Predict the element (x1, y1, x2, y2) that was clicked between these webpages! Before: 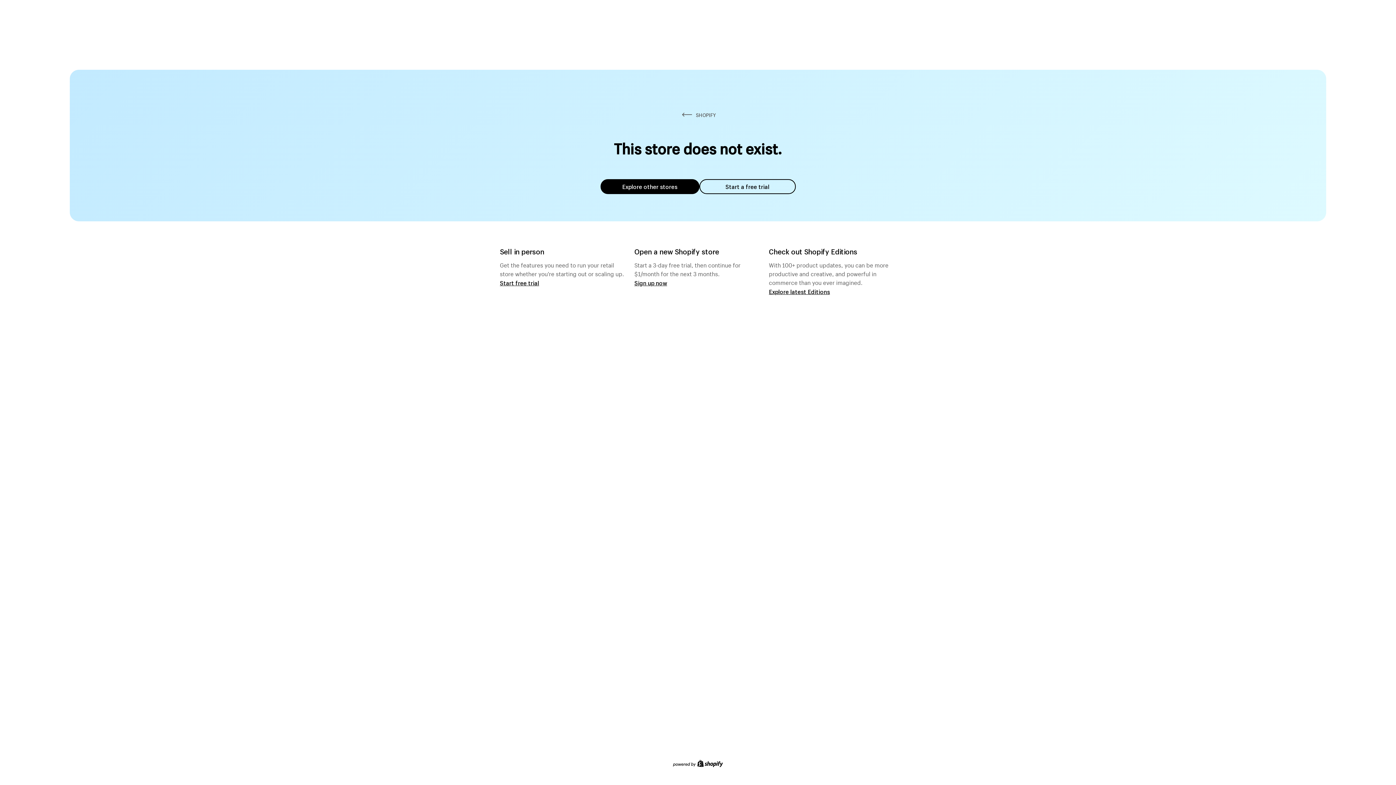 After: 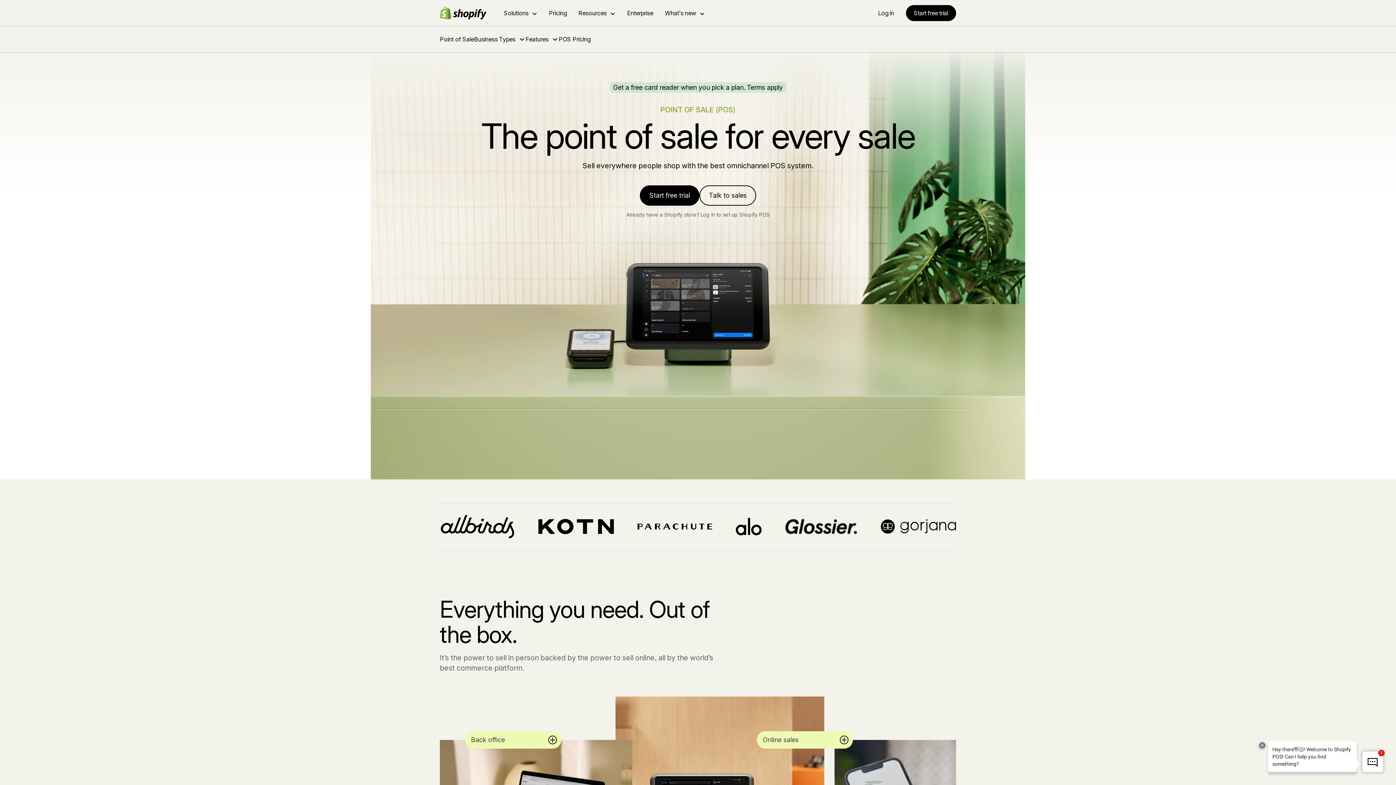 Action: bbox: (500, 279, 539, 286) label: Start free trial